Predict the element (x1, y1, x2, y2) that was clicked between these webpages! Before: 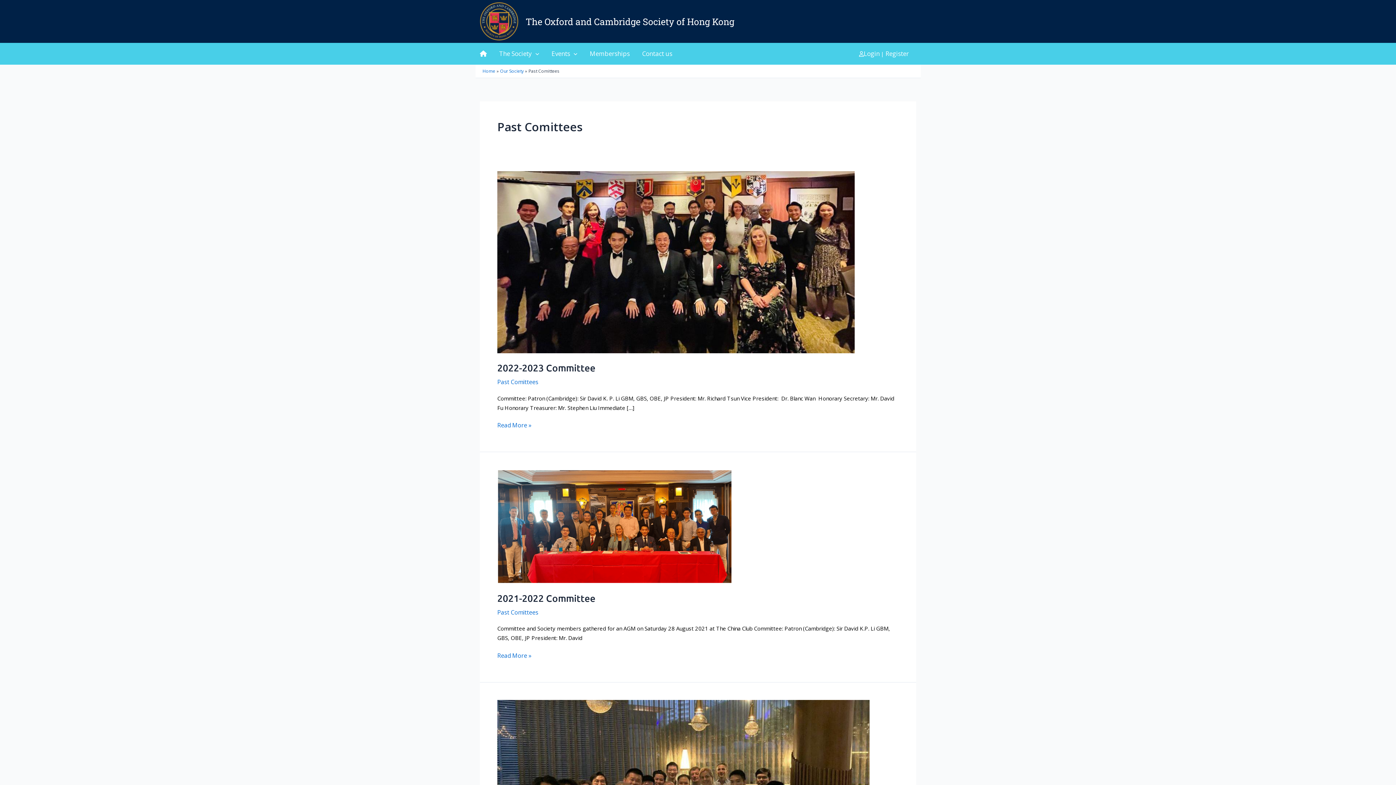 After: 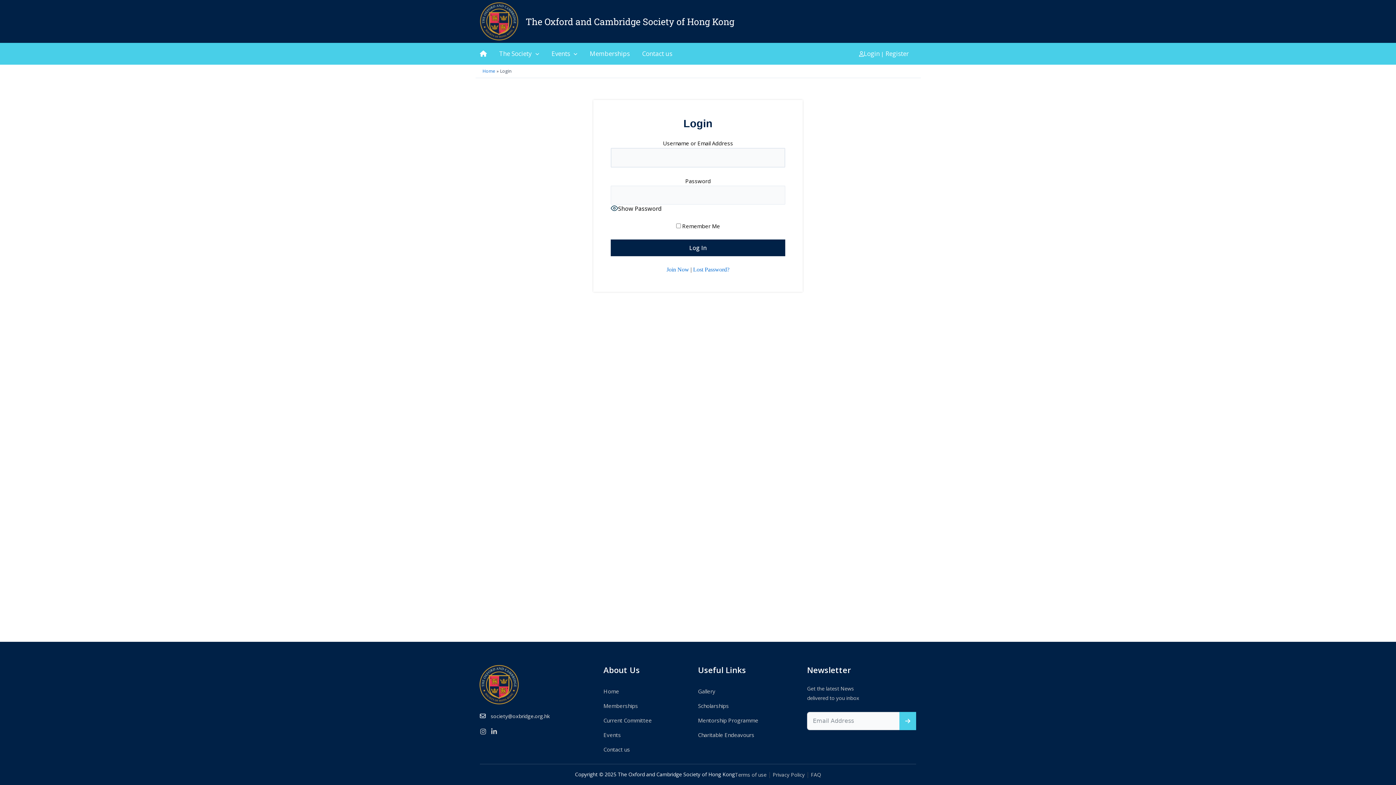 Action: label: Login bbox: (864, 49, 881, 57)